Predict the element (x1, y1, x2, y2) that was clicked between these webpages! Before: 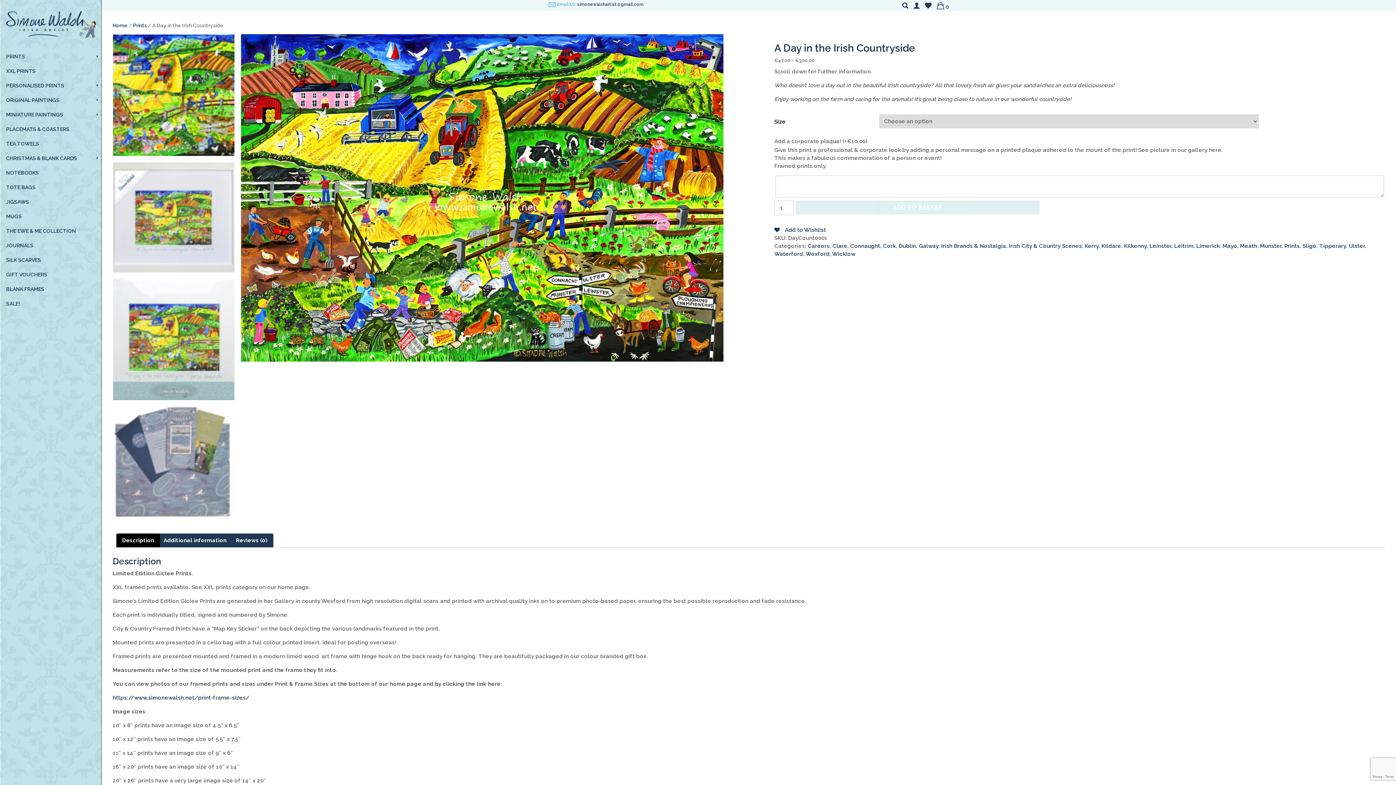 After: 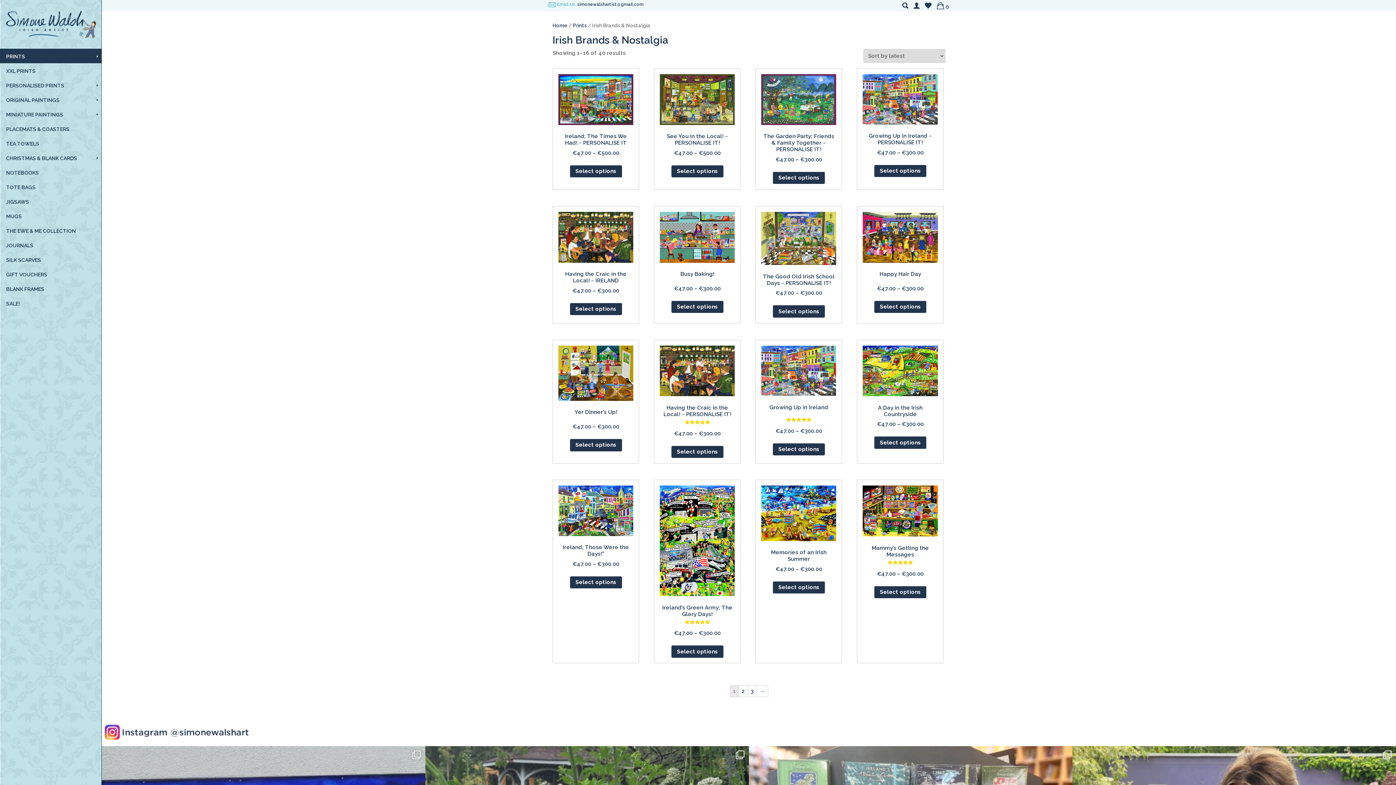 Action: bbox: (941, 243, 1006, 249) label: Irish Brands & Nostalgia